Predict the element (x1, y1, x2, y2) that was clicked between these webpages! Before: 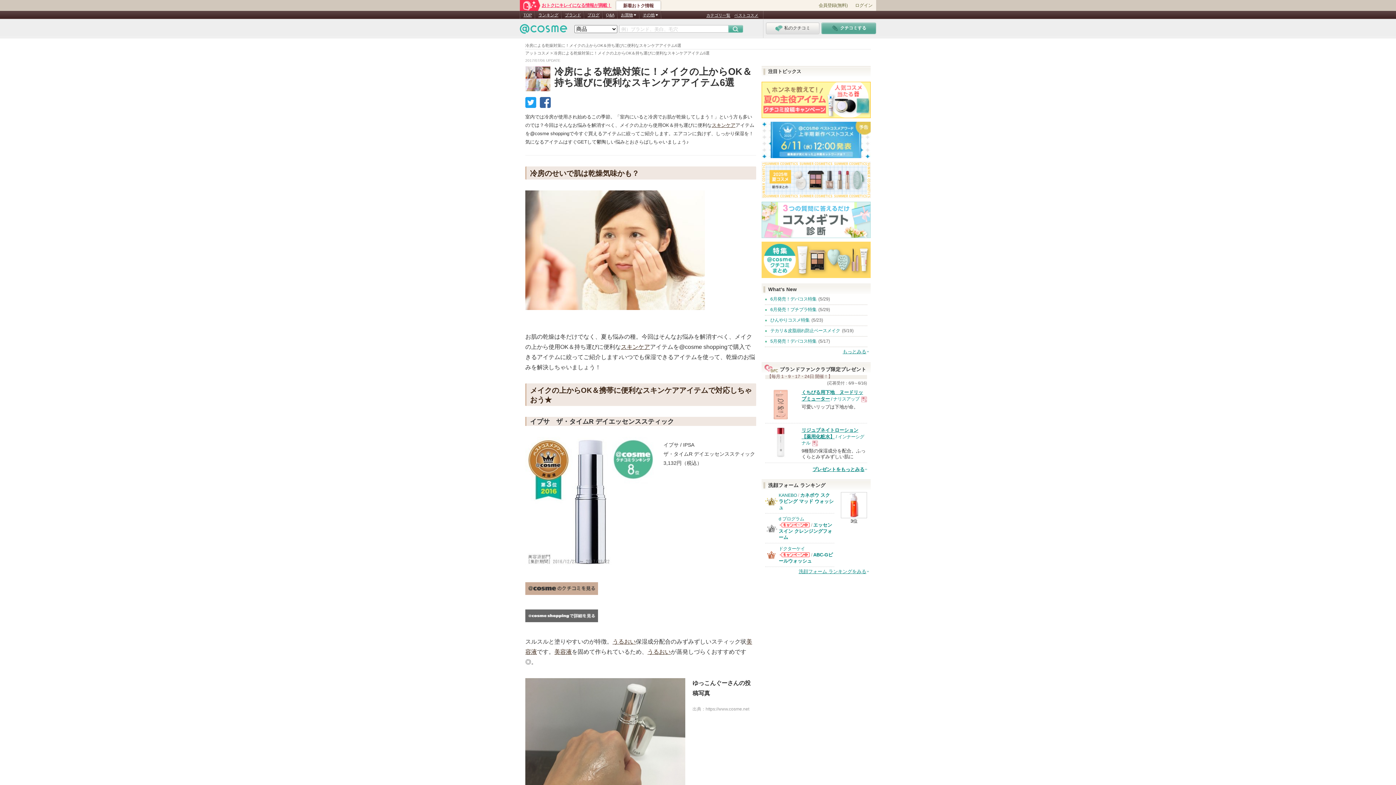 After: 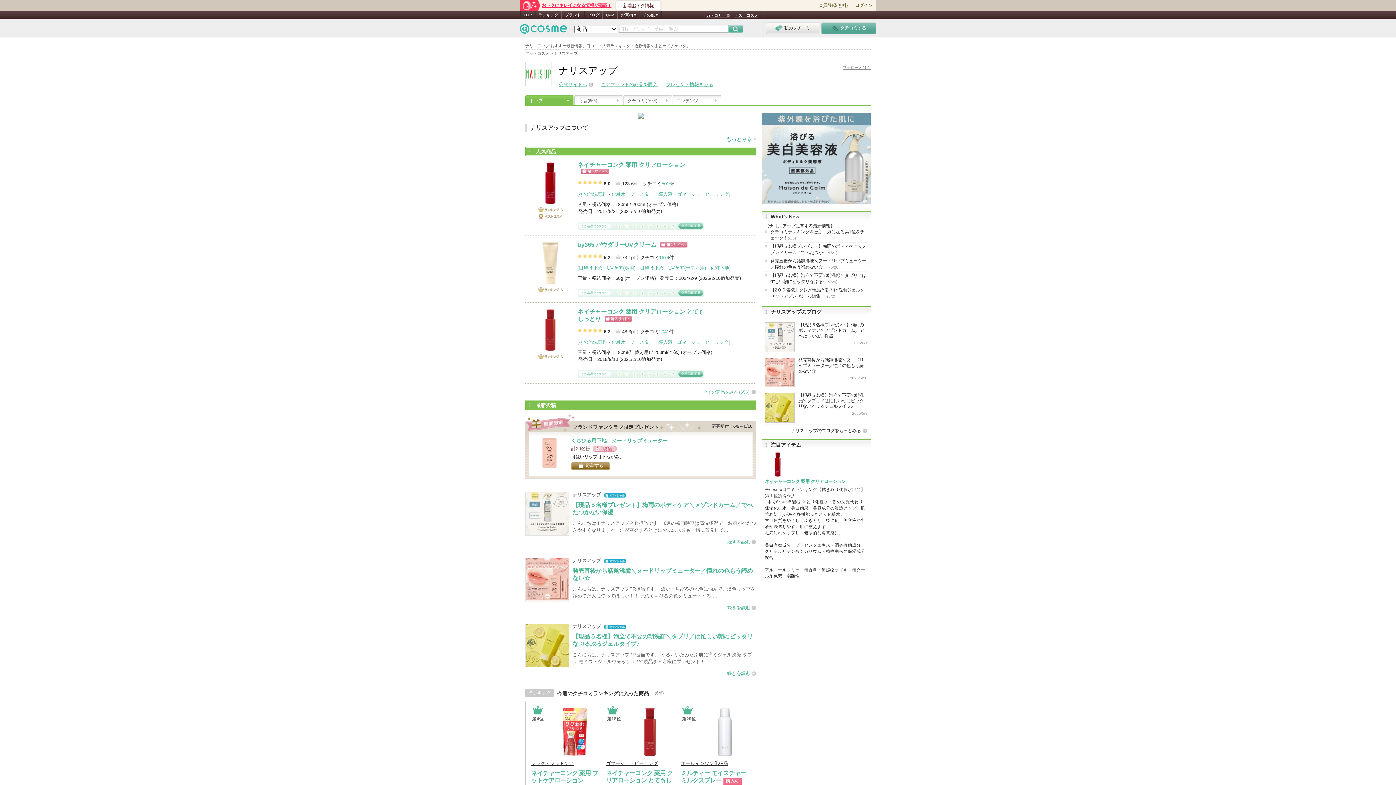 Action: bbox: (765, 385, 867, 423) label: くちびる用下地　ヌードリップミューター / ナリスアップ現品
可愛いリップは下地が命。